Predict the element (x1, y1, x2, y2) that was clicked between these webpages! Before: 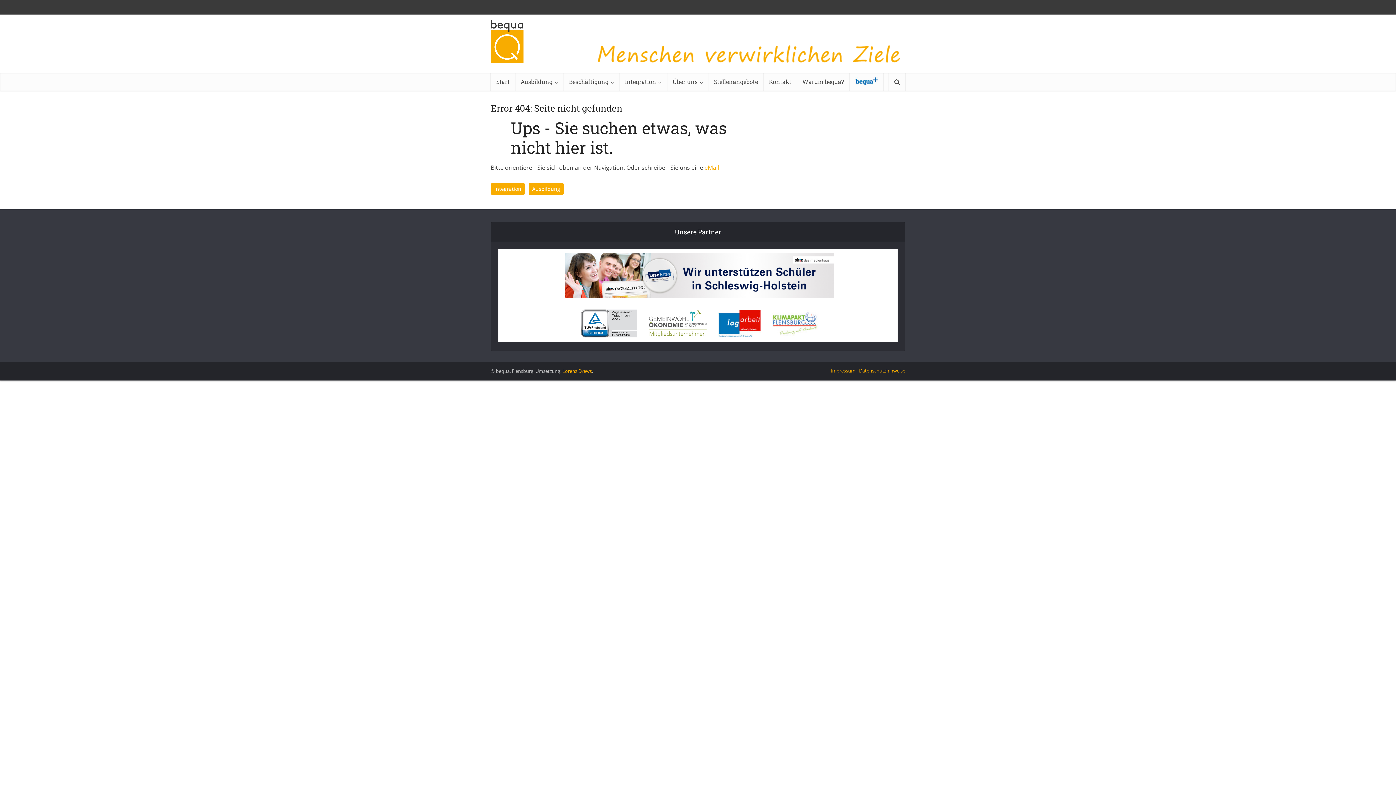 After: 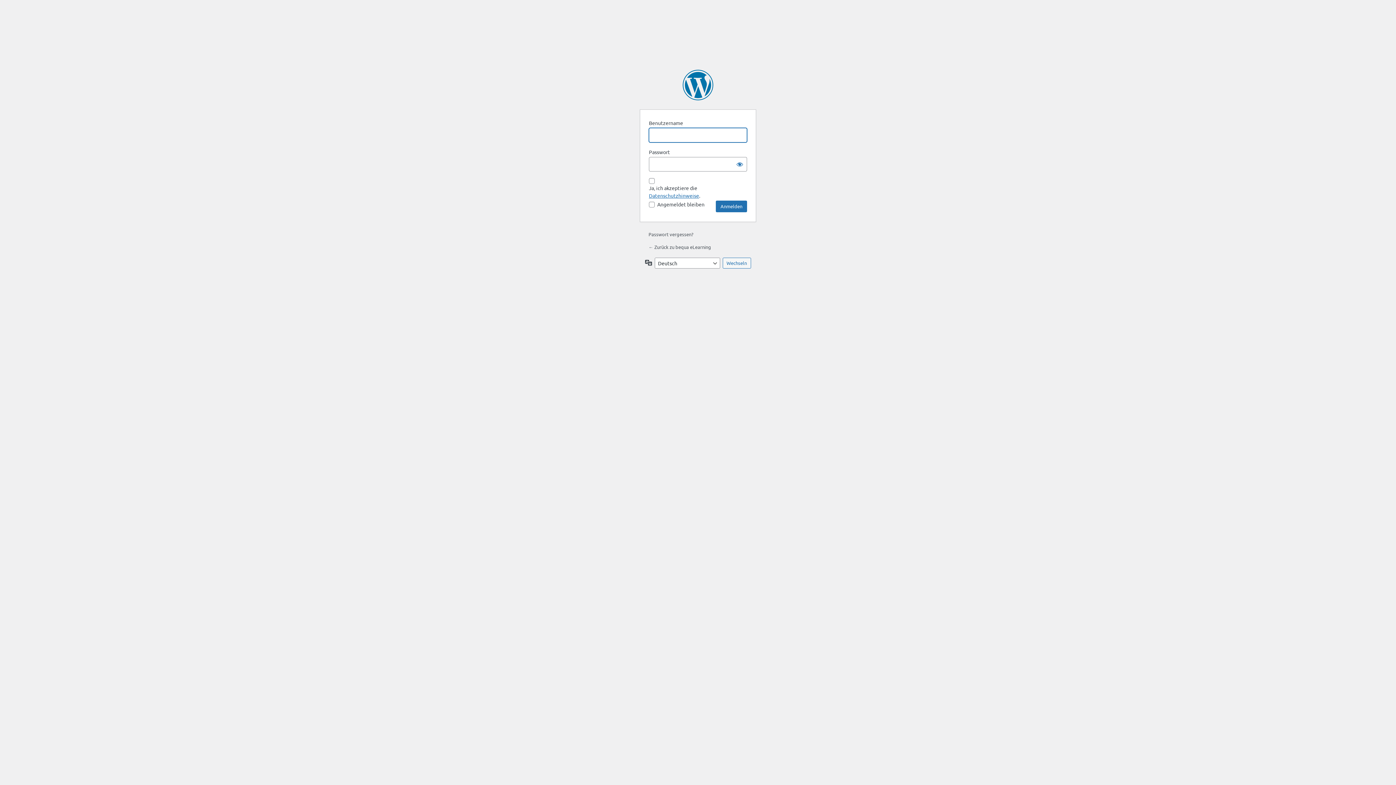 Action: bbox: (849, 72, 883, 90)